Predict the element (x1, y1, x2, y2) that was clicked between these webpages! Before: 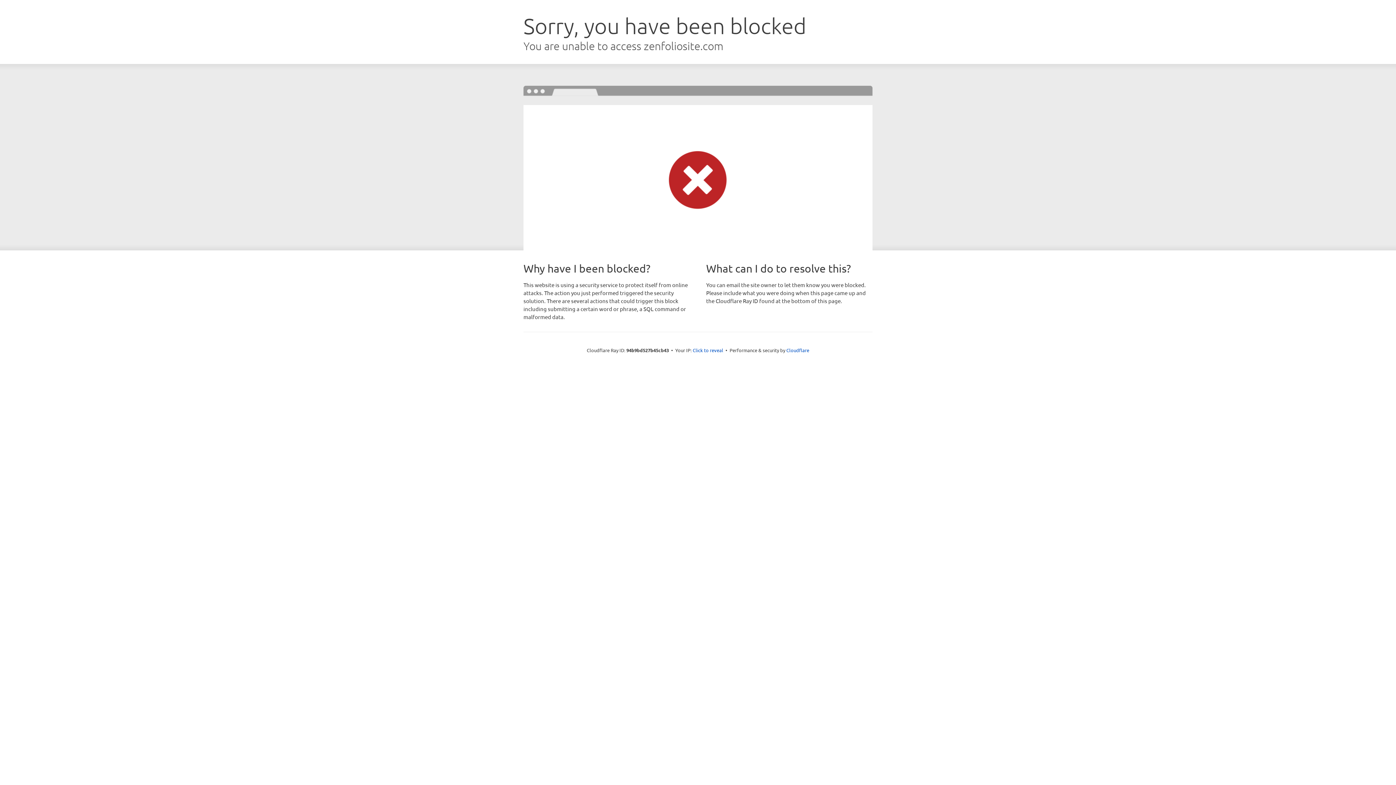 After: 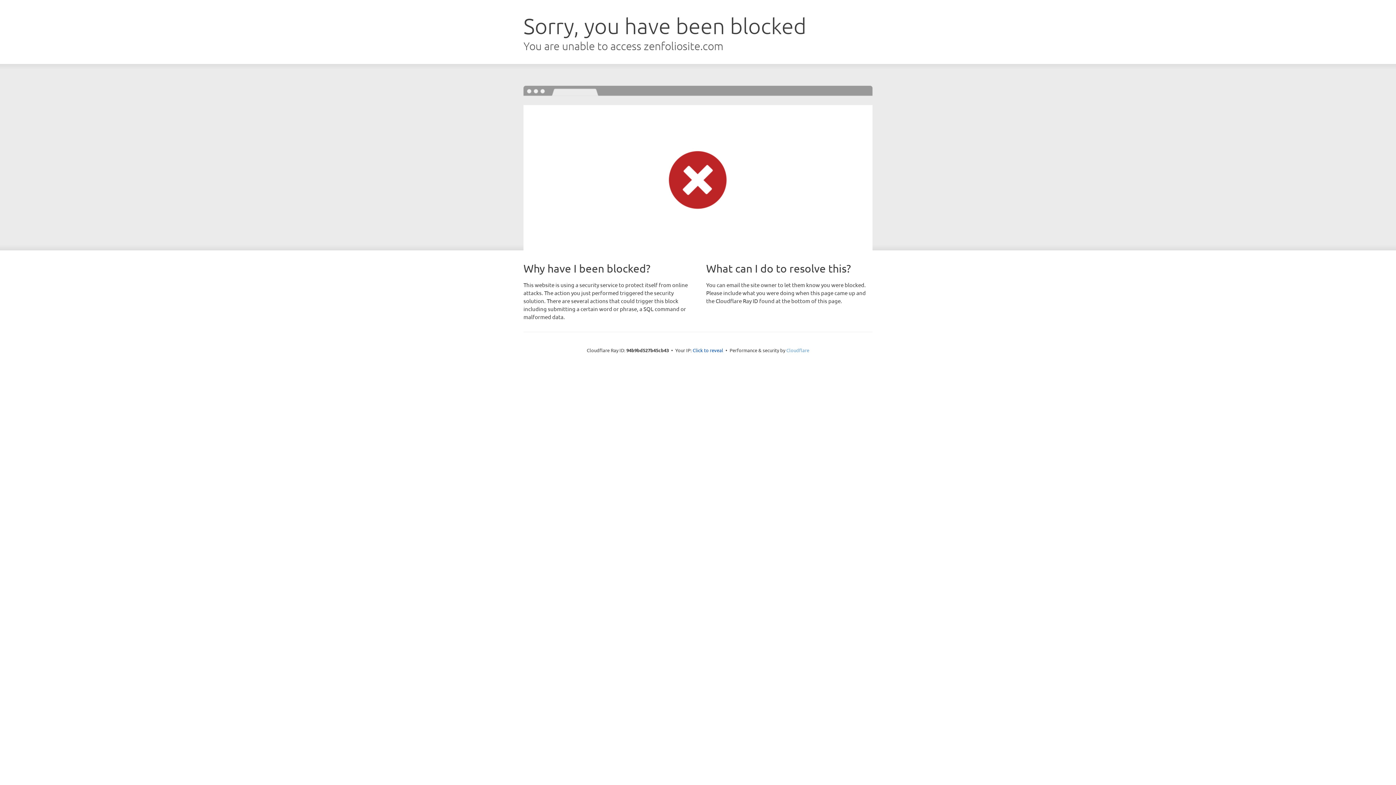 Action: bbox: (786, 347, 809, 353) label: Cloudflare